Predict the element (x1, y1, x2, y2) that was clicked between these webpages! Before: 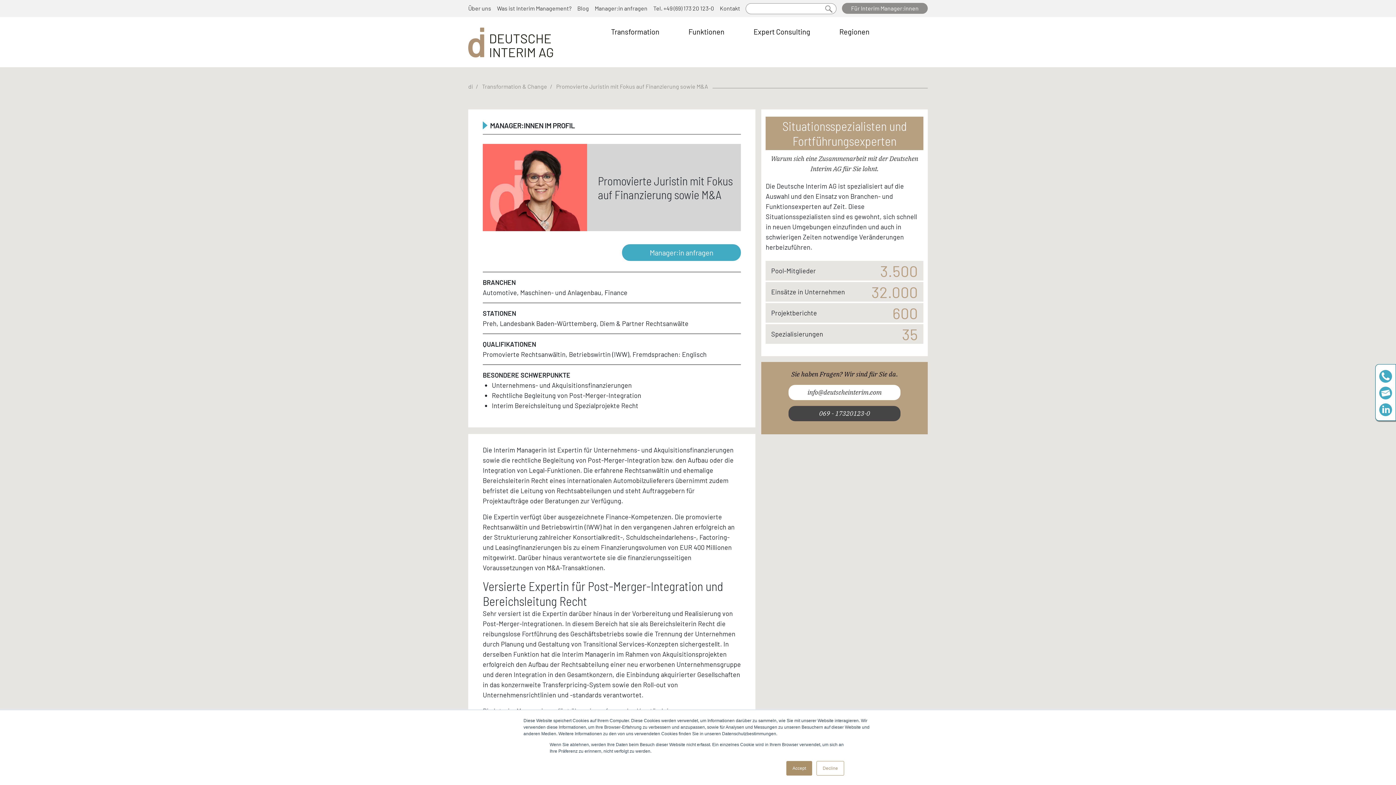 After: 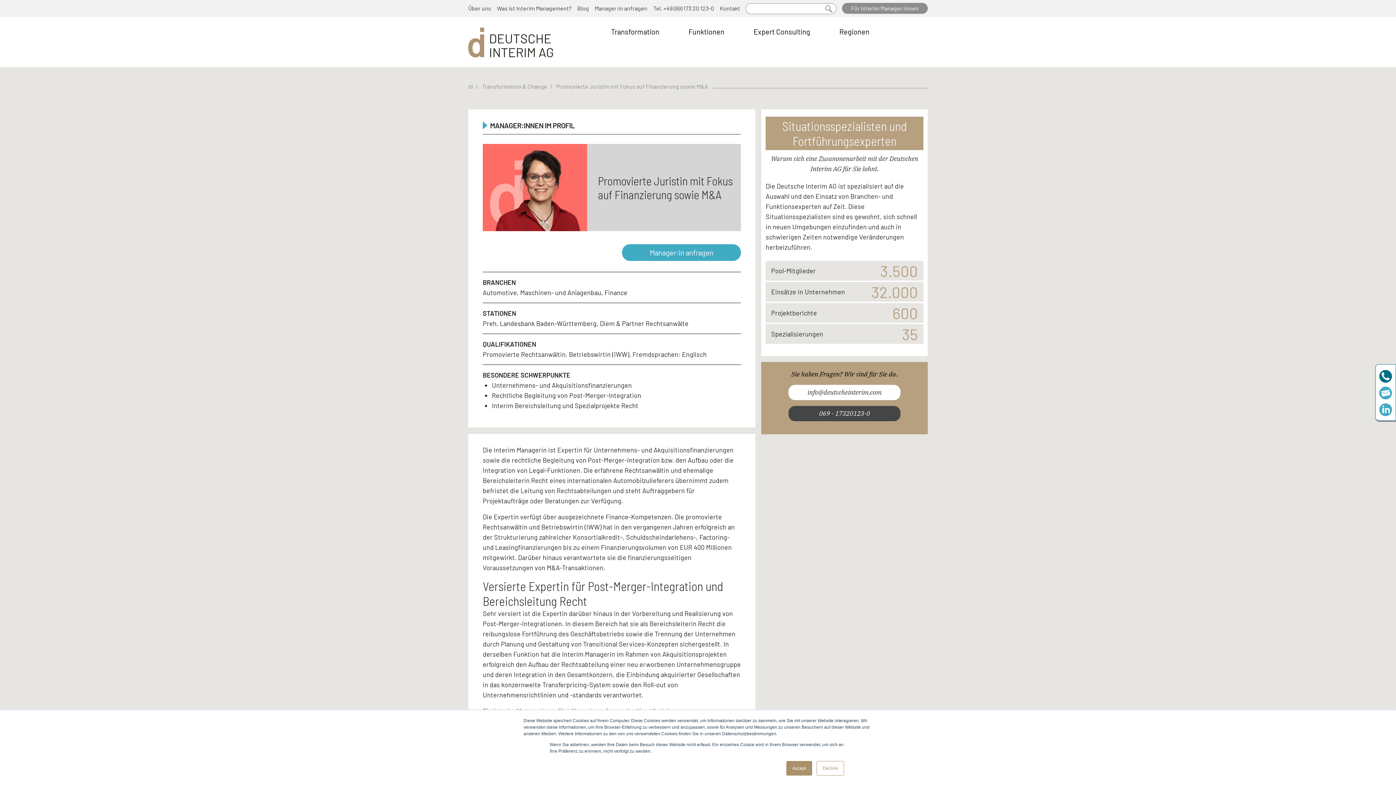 Action: label: +49 69 173201230 bbox: (1379, 370, 1392, 382)